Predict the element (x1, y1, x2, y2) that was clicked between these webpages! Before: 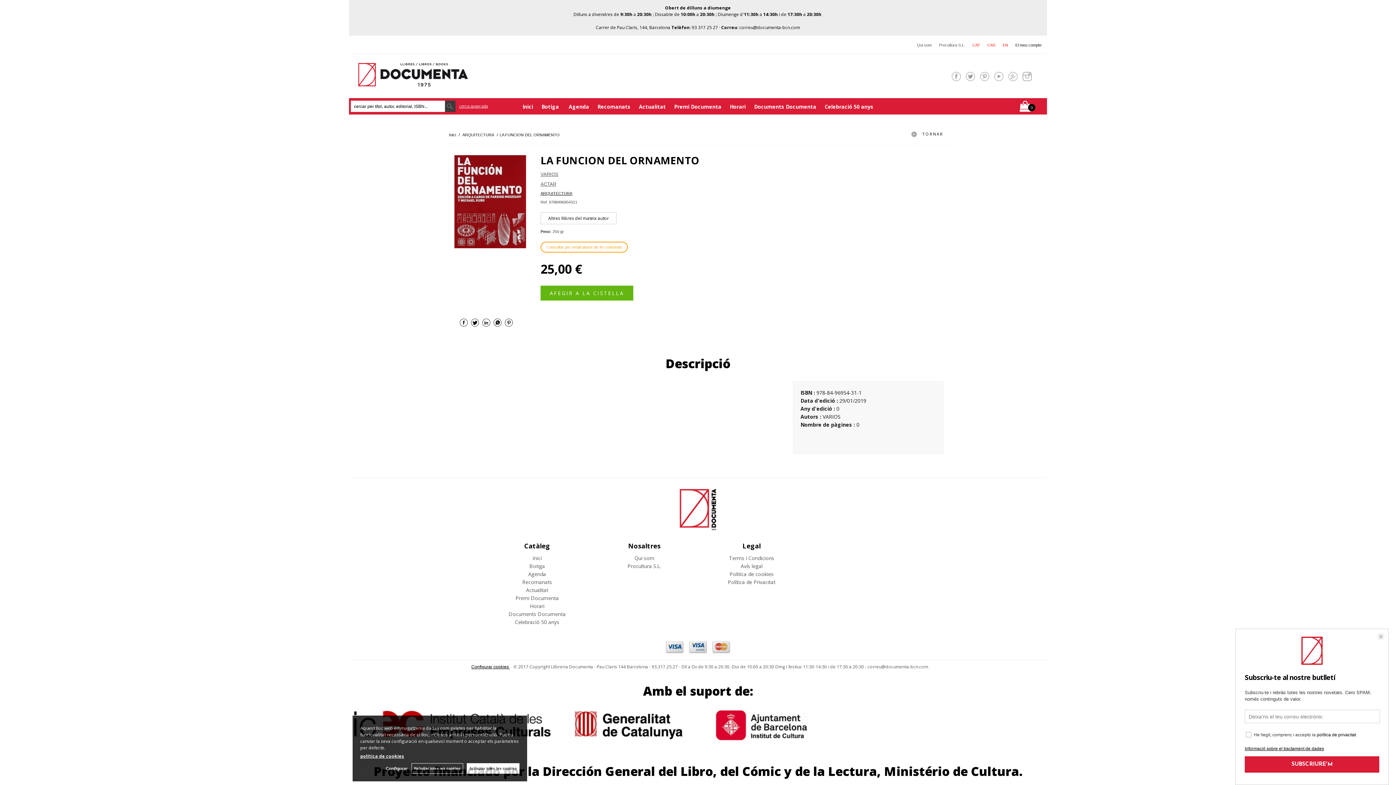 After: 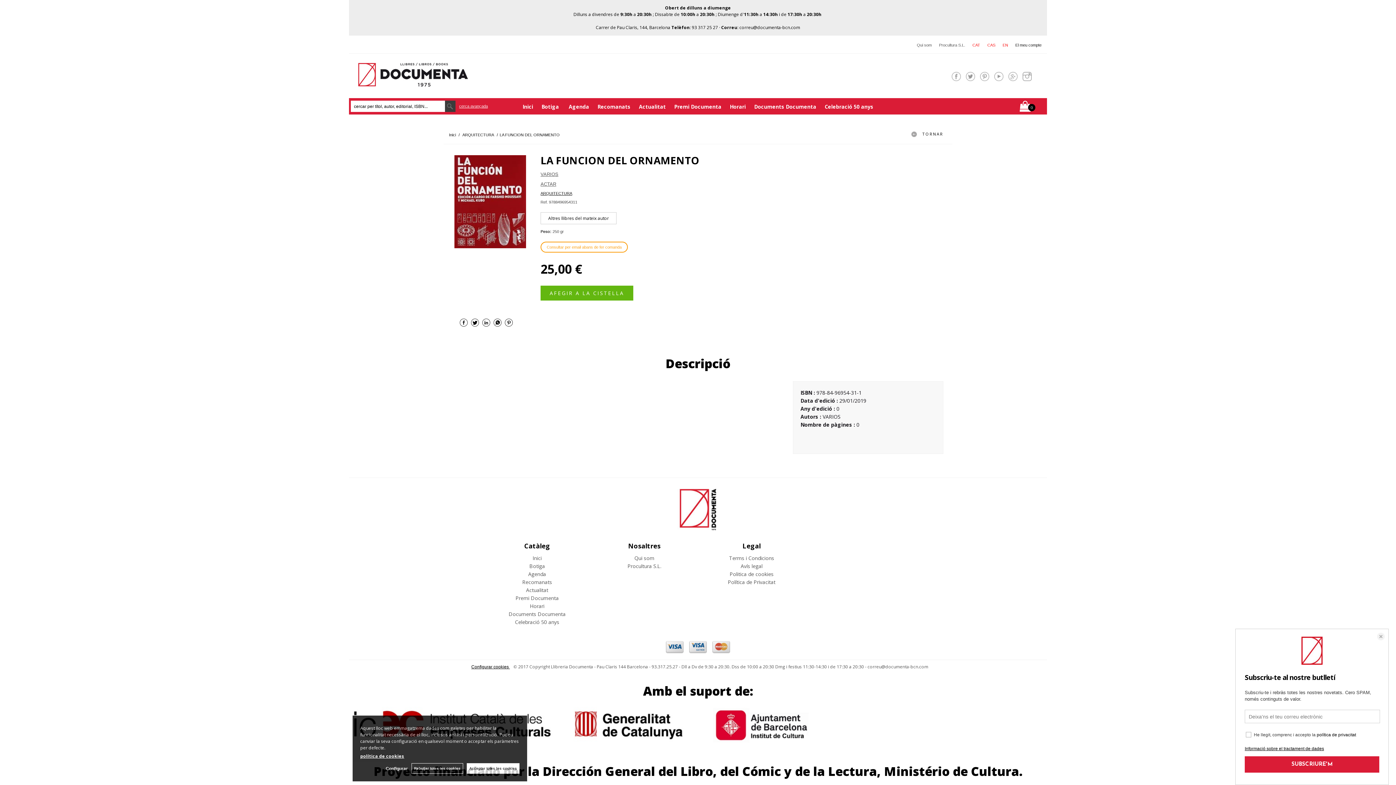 Action: bbox: (966, 72, 975, 85)